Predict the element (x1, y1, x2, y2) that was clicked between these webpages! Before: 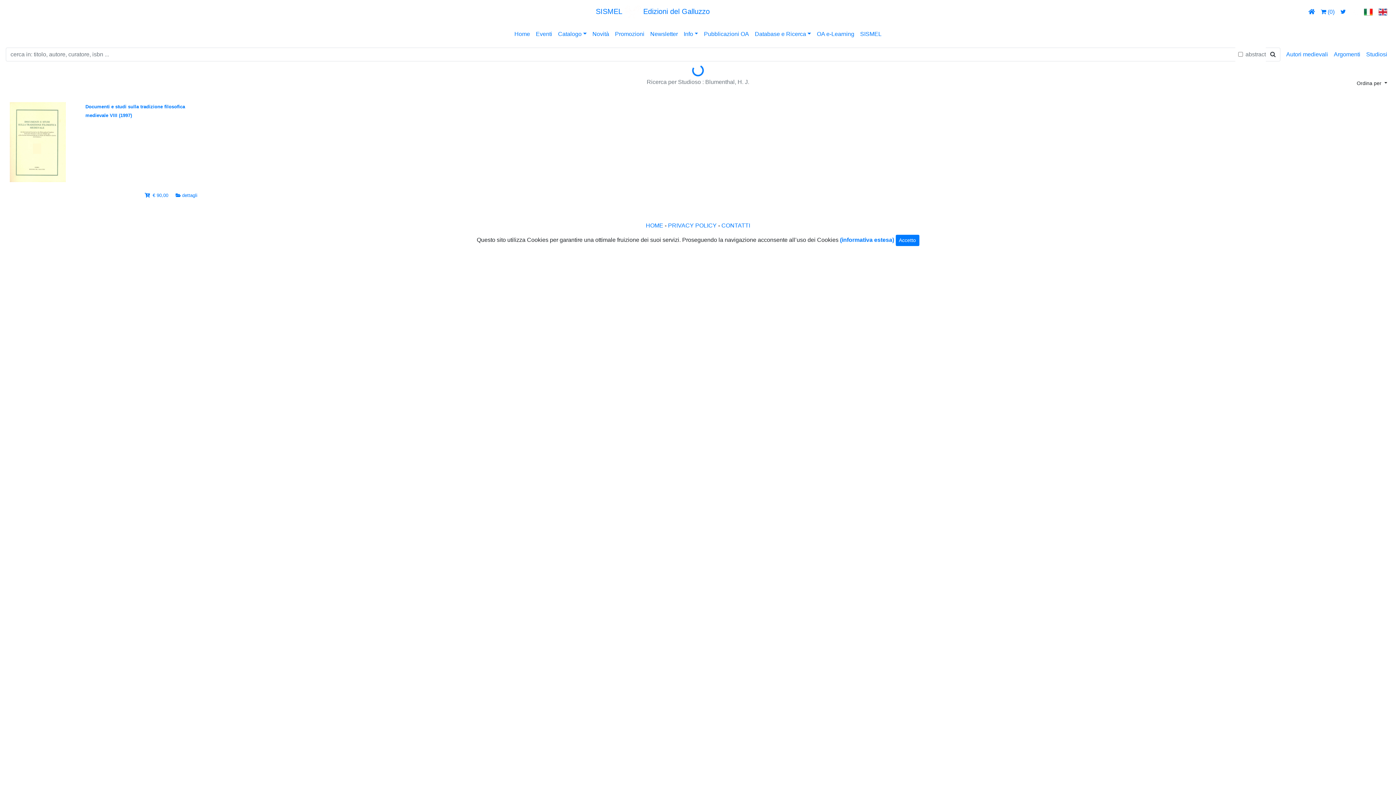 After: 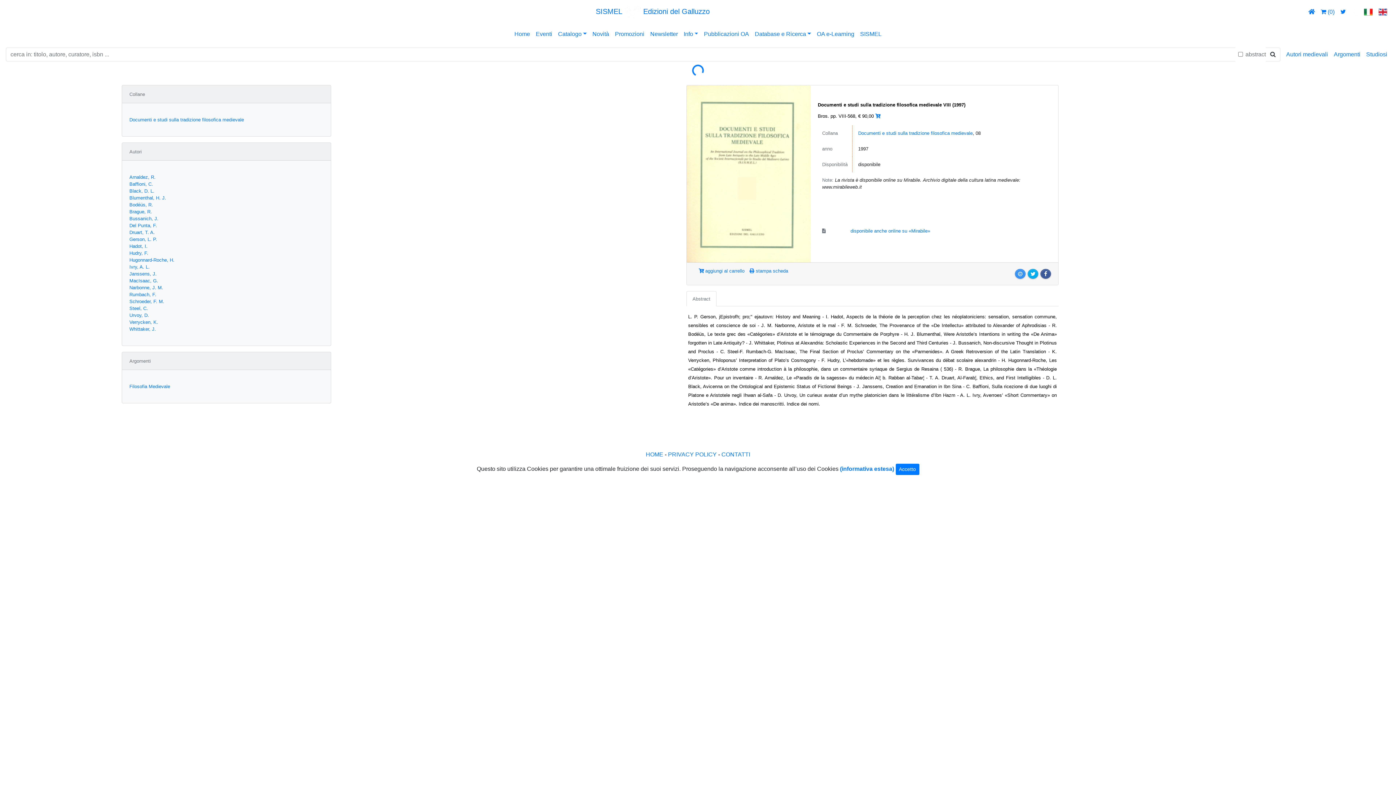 Action: bbox: (175, 192, 182, 198) label:  